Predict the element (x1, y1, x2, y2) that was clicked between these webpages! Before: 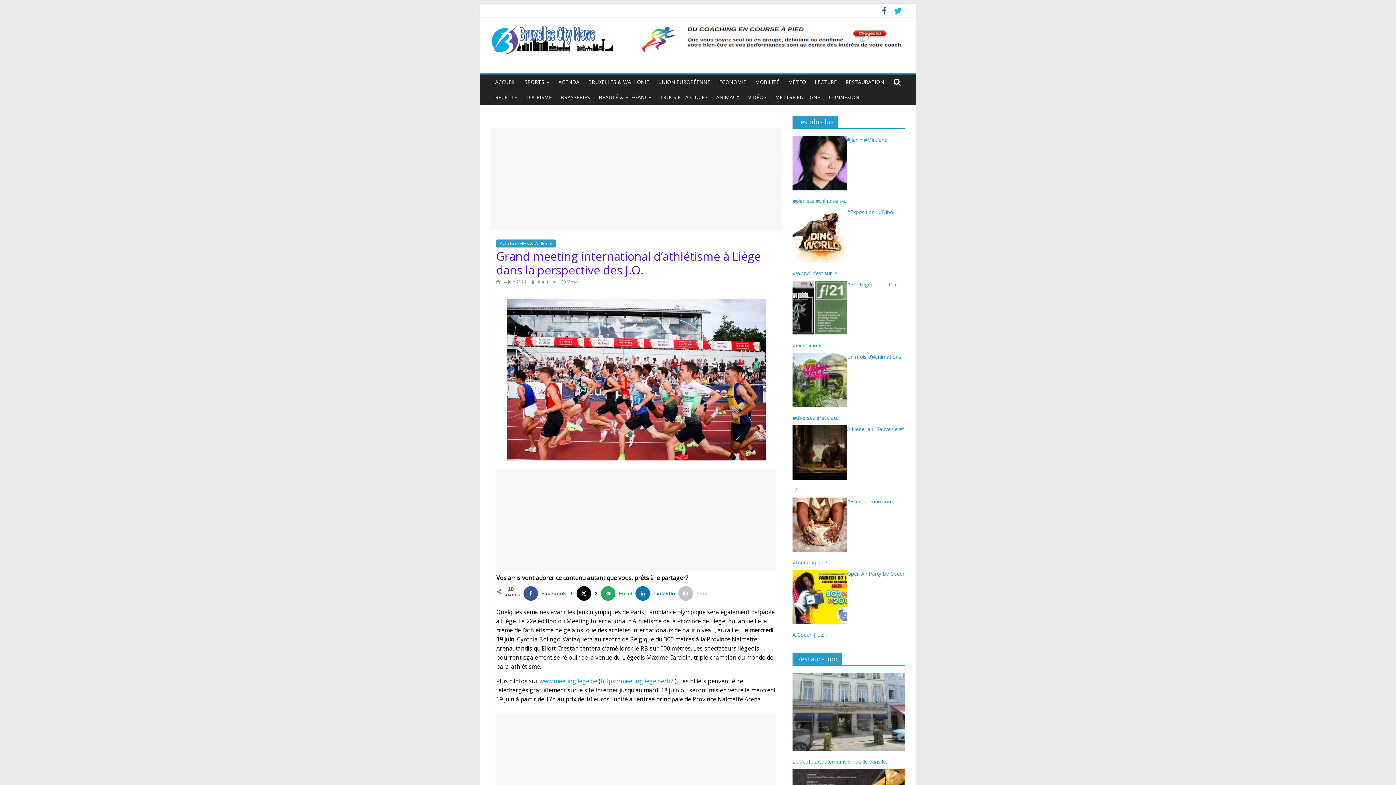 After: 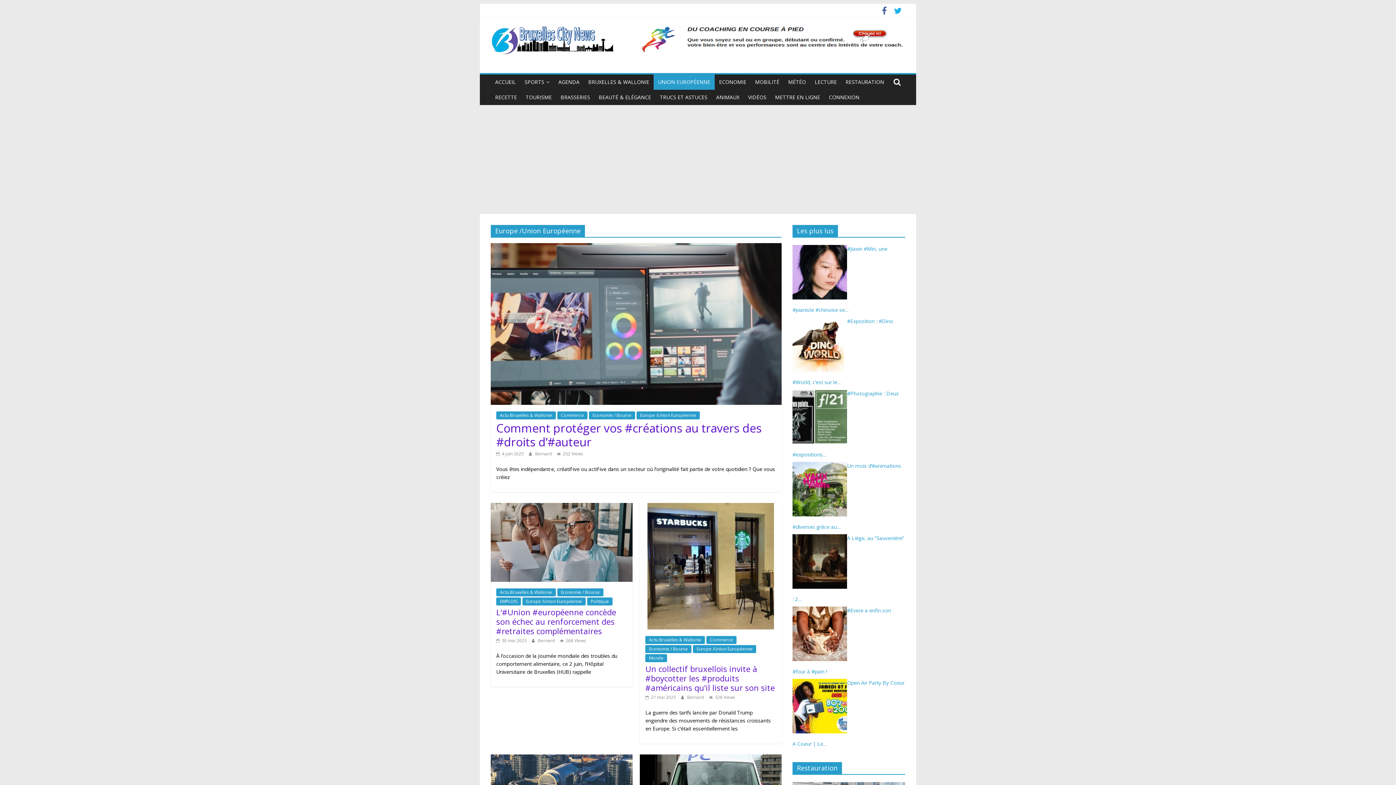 Action: label: UNION EUROPÉENNE bbox: (653, 74, 714, 89)